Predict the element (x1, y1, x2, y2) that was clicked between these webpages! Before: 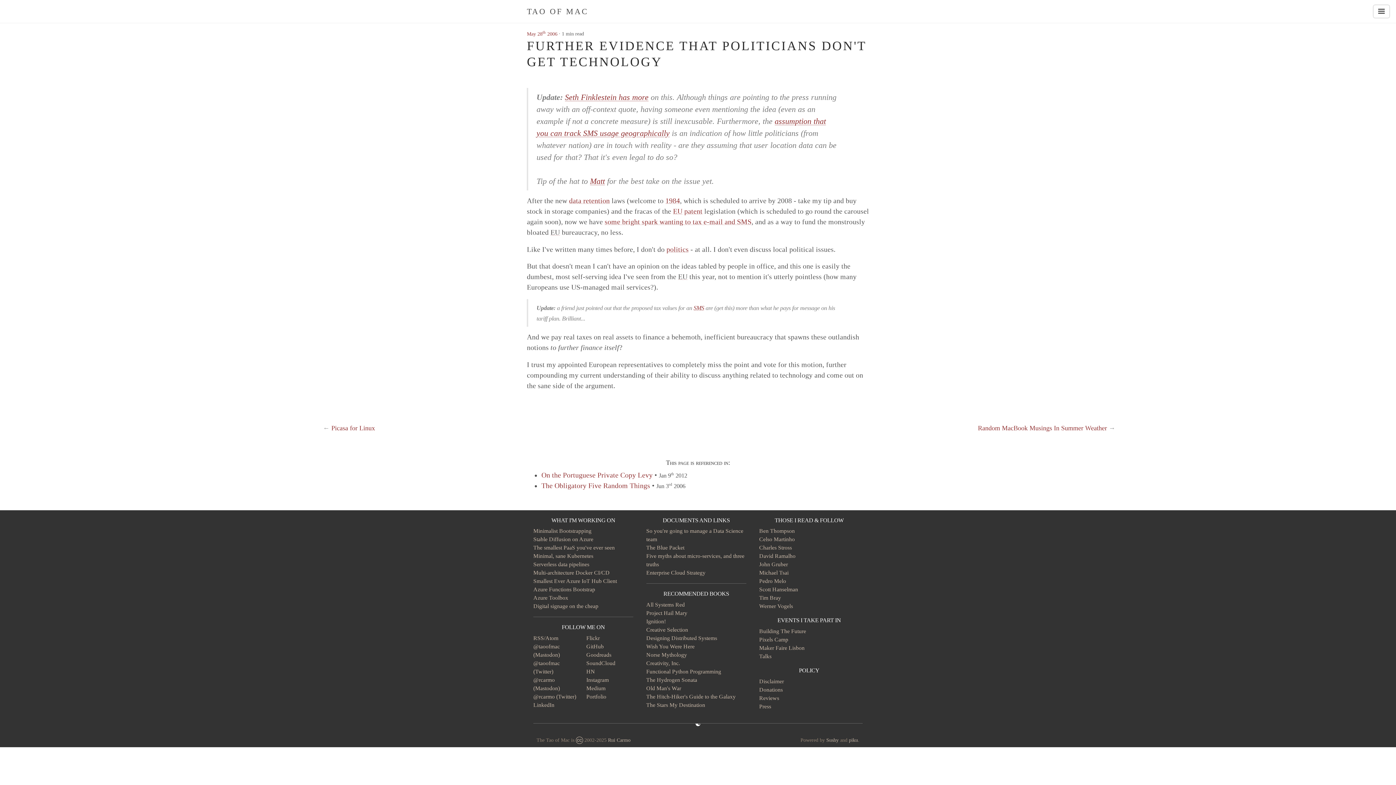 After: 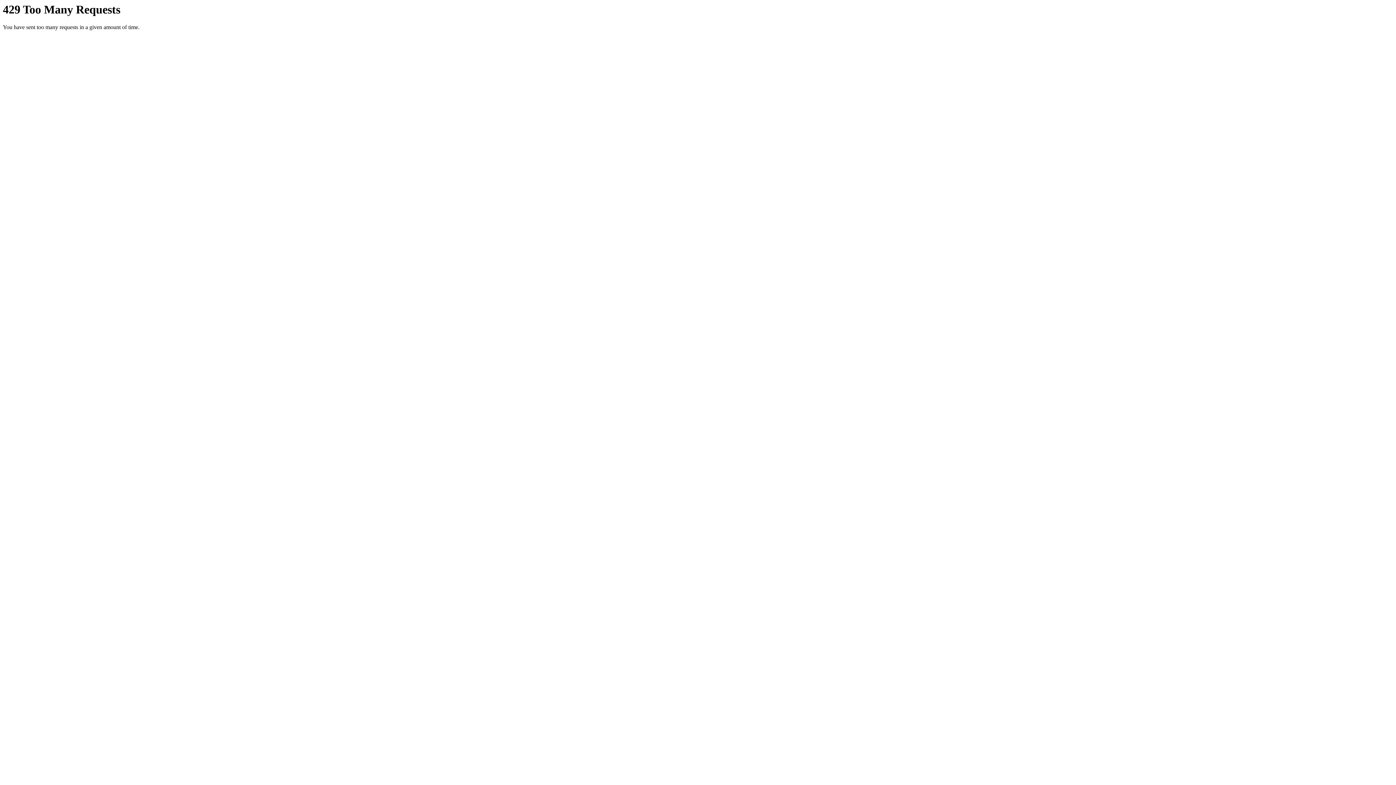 Action: label: Flickr bbox: (586, 635, 599, 641)